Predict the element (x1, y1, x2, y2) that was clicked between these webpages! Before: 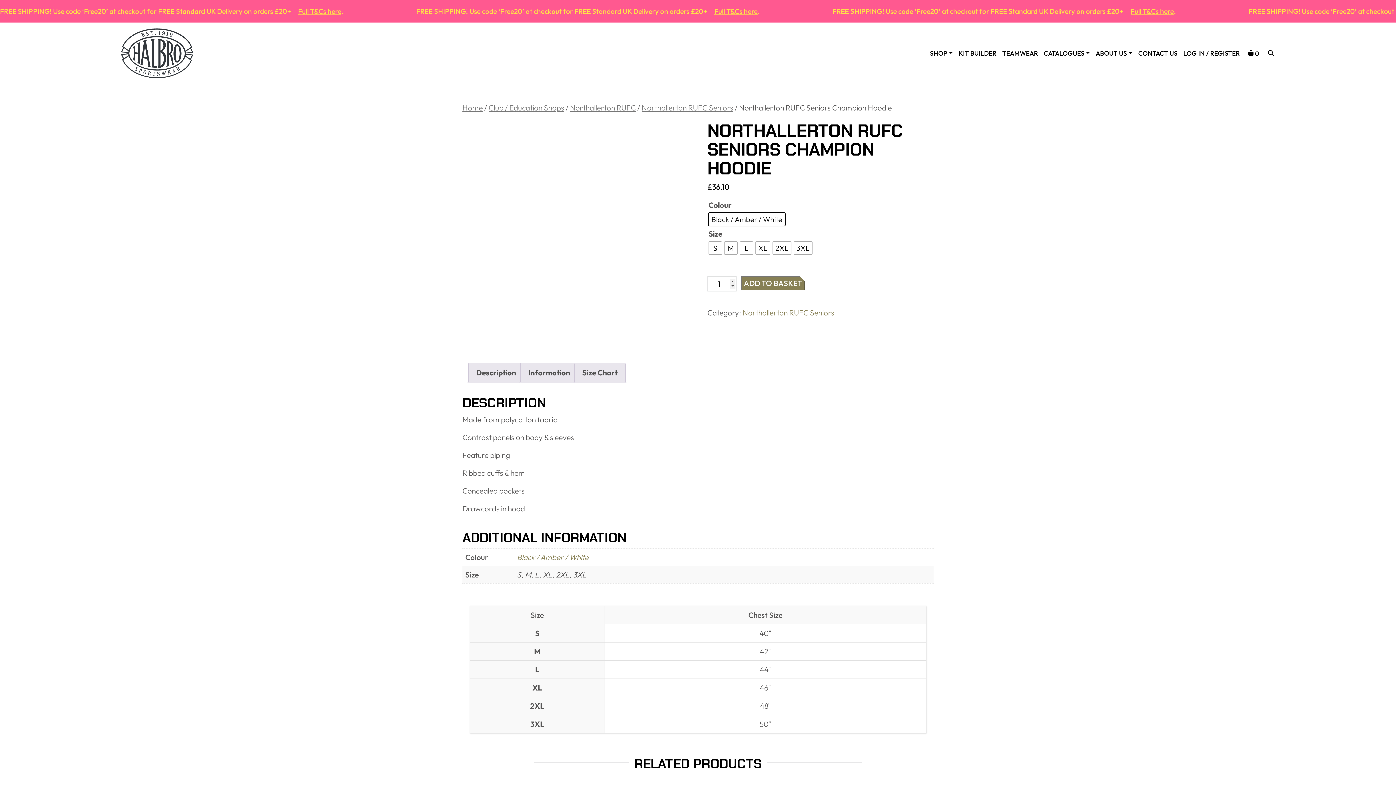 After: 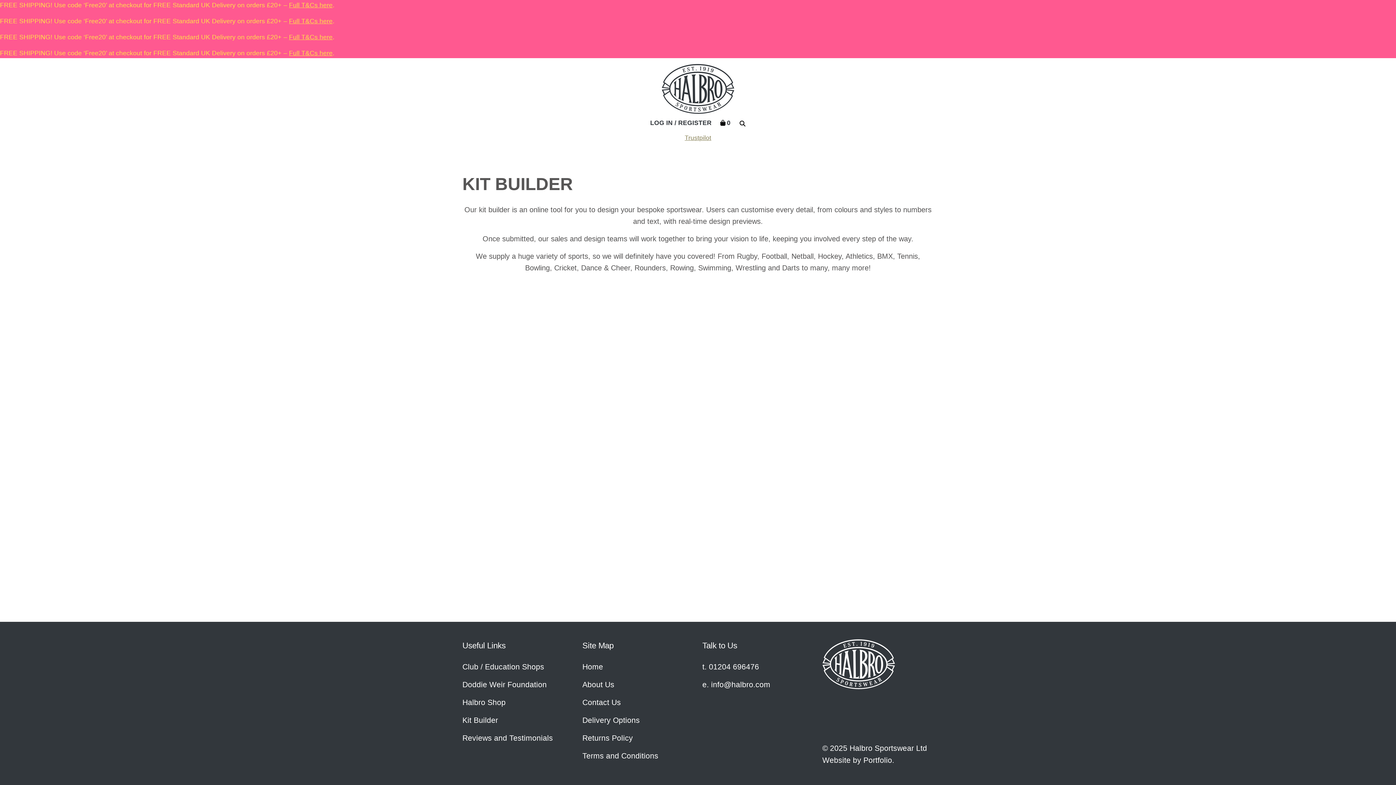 Action: label: KIT BUILDER bbox: (958, 50, 996, 56)